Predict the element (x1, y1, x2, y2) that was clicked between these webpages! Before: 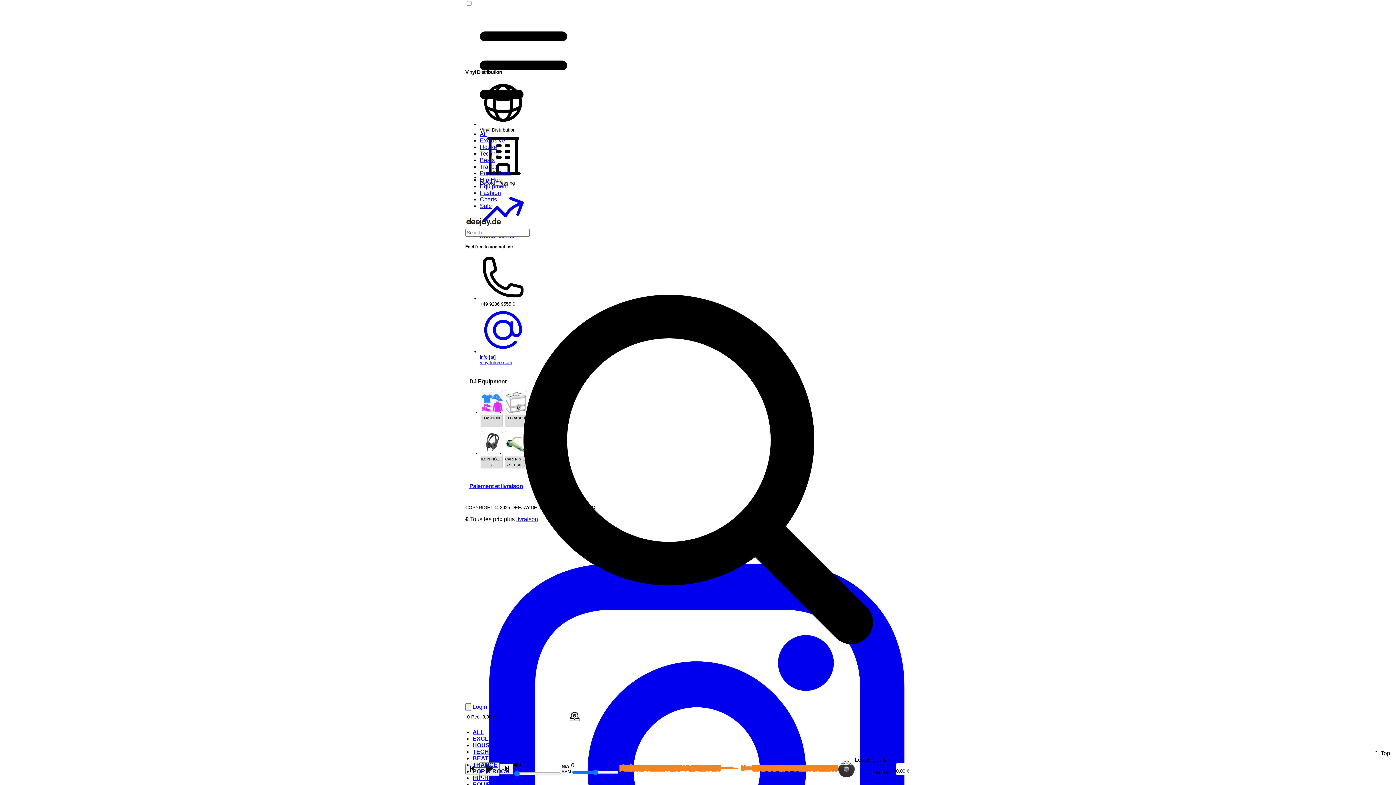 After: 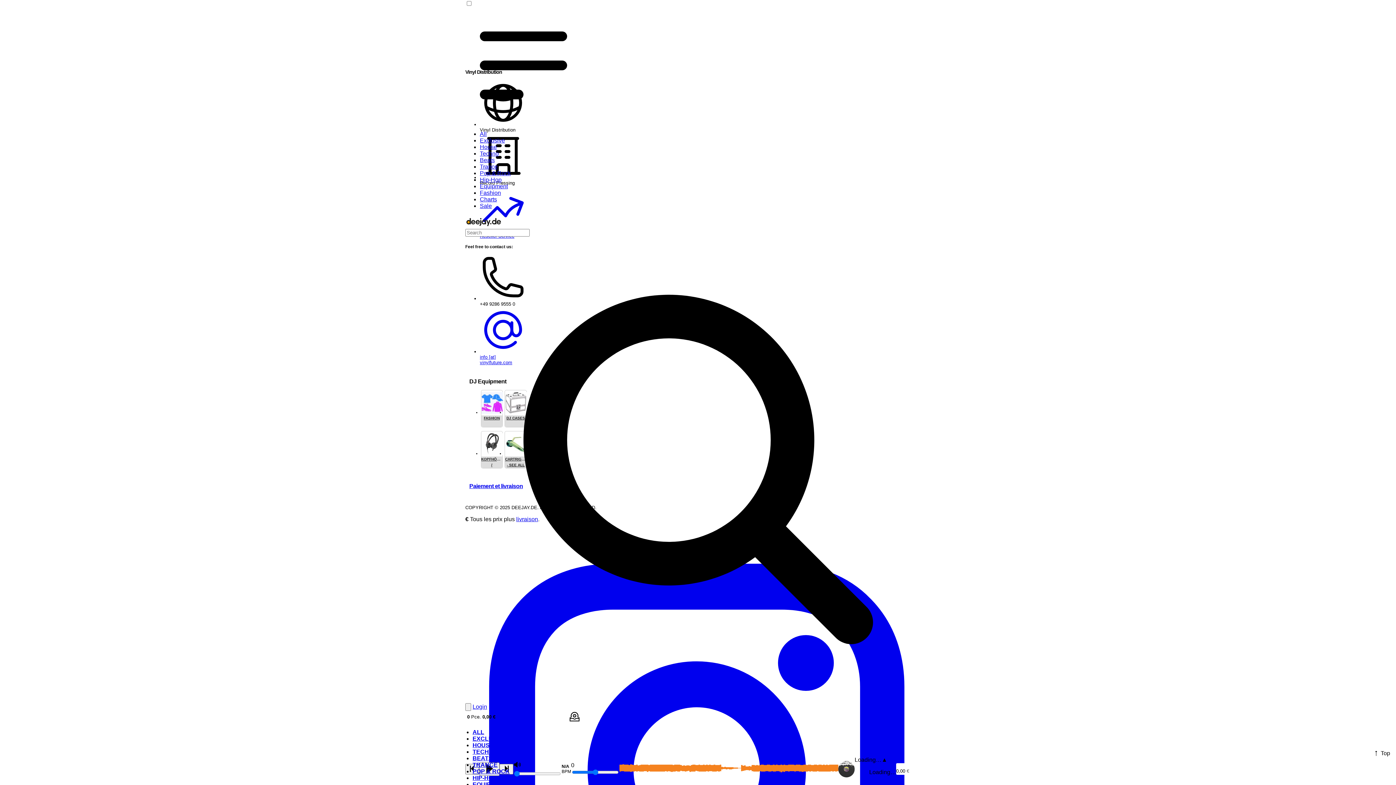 Action: label: EQUIPMENT bbox: (472, 781, 507, 788)